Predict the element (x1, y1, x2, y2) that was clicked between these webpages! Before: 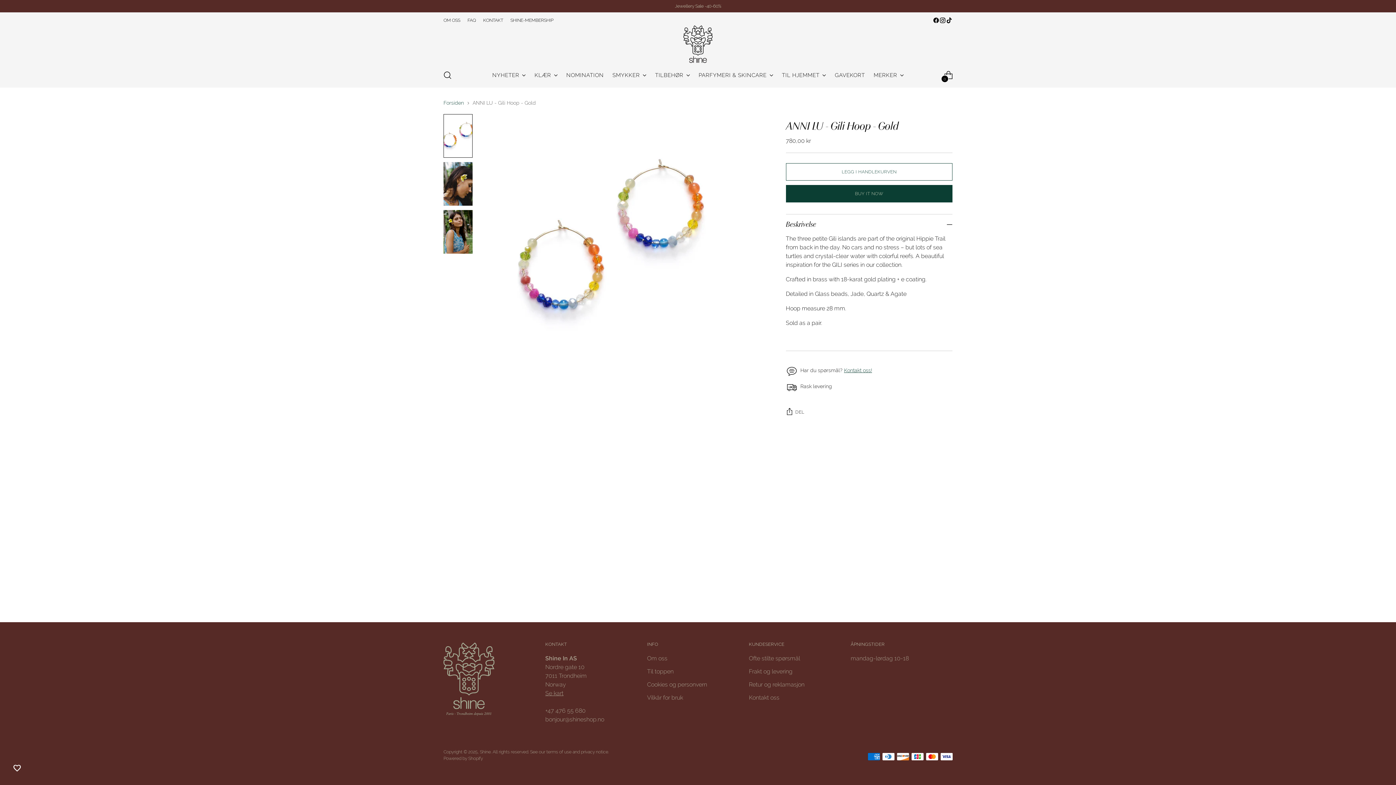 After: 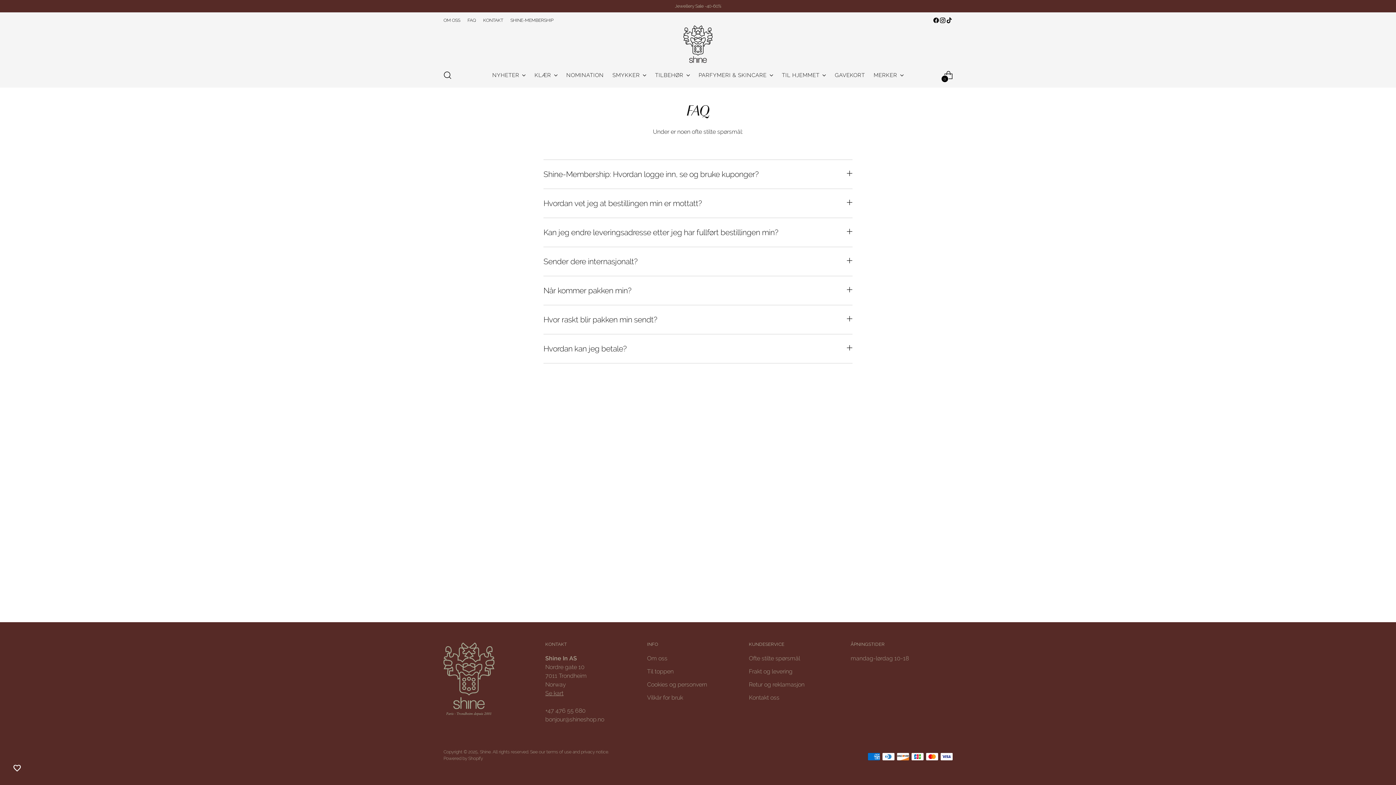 Action: label: Ofte stilte spørsmål bbox: (749, 655, 800, 662)